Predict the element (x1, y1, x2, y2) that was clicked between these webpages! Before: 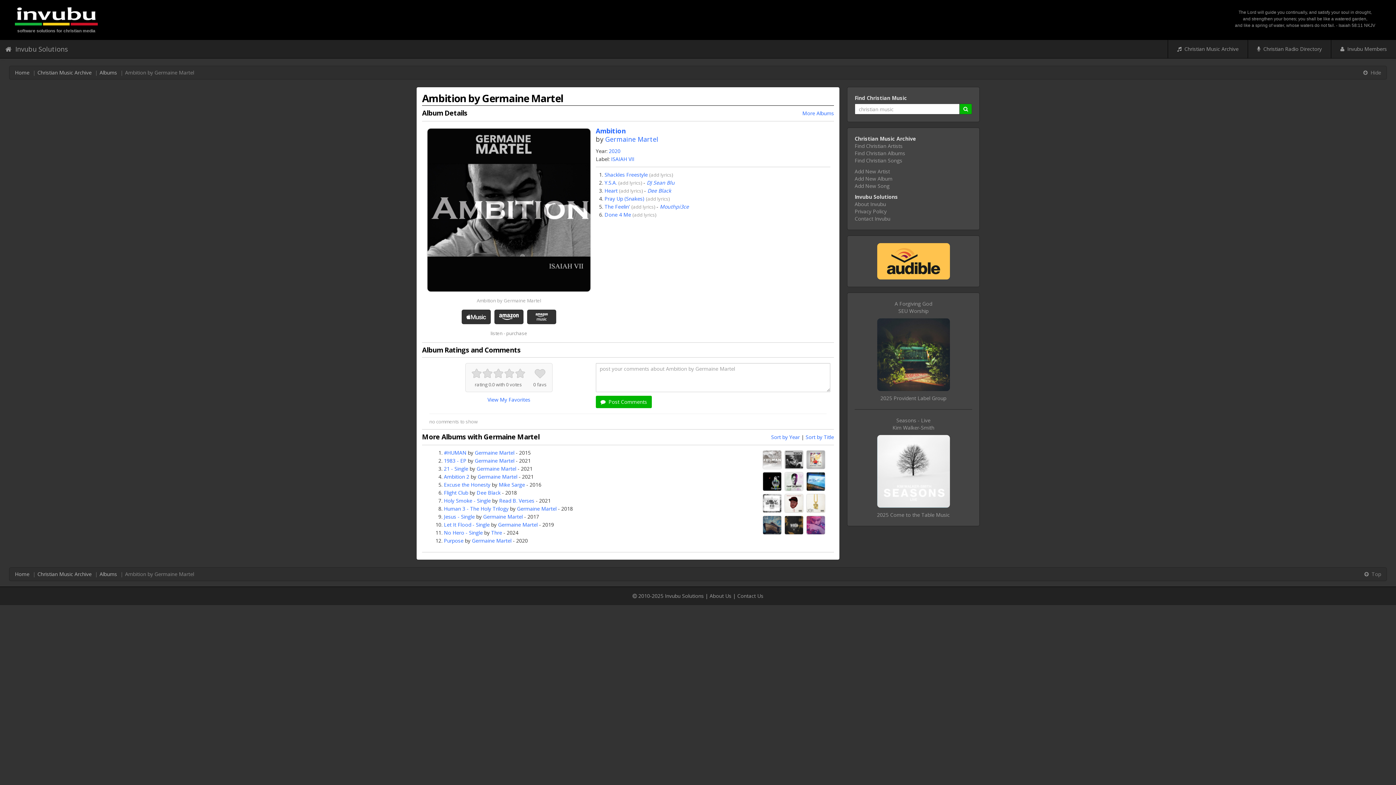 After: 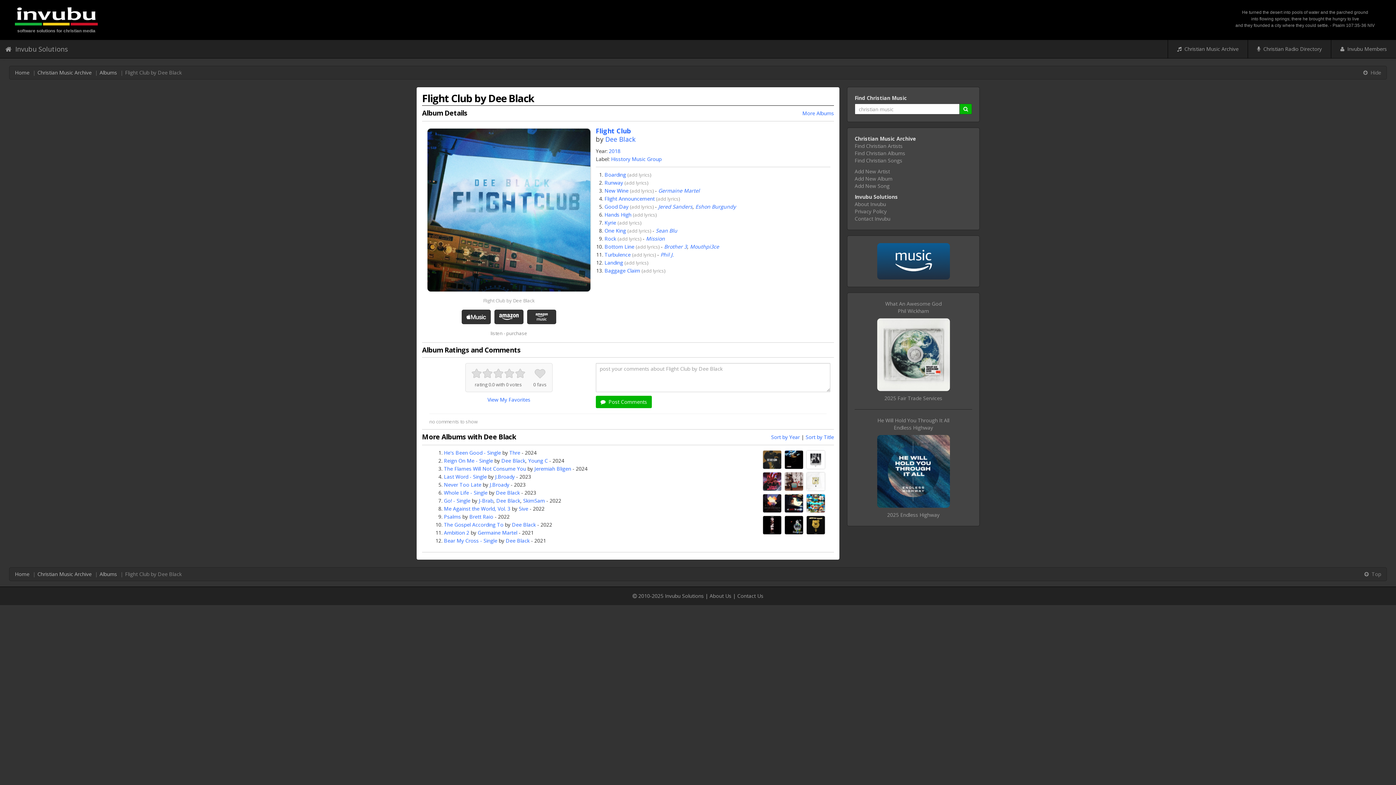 Action: bbox: (805, 477, 826, 484)